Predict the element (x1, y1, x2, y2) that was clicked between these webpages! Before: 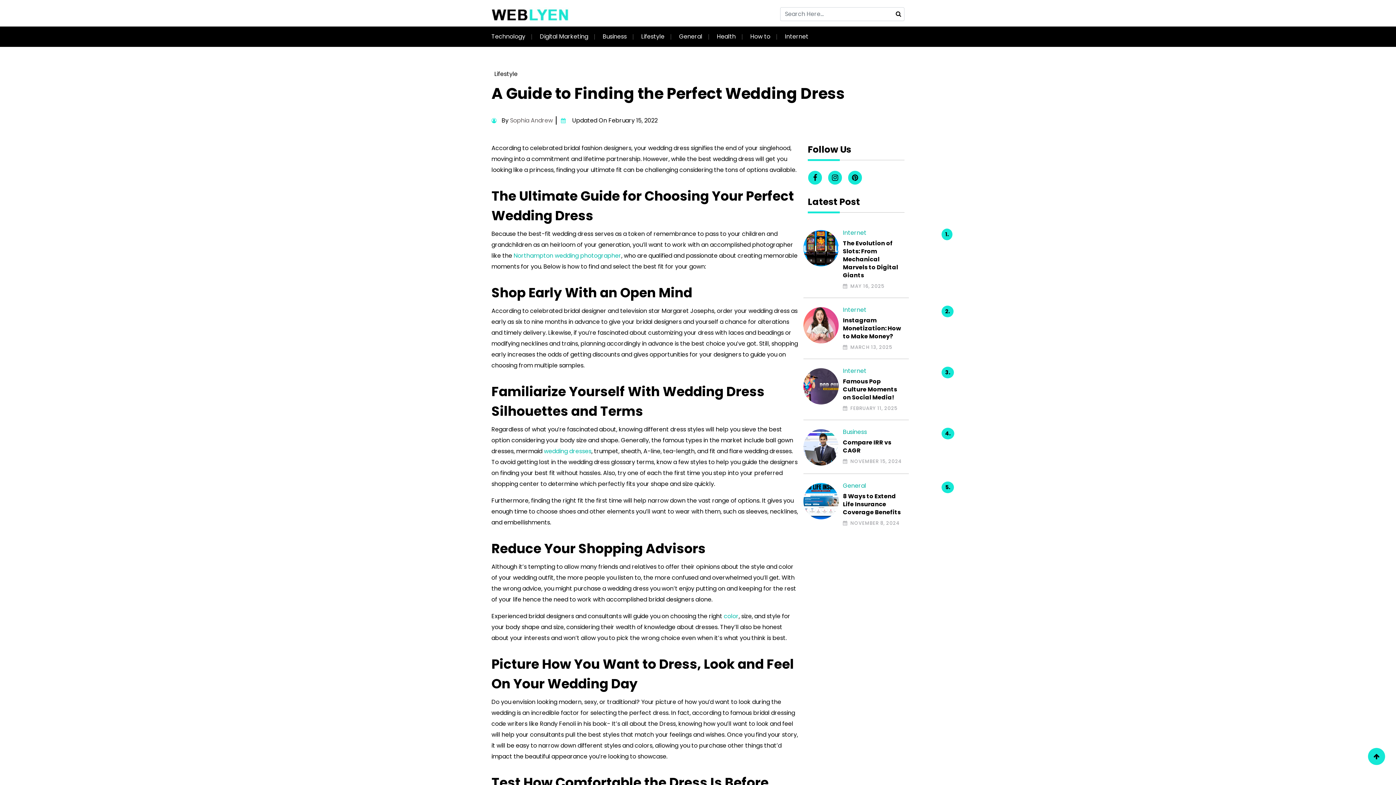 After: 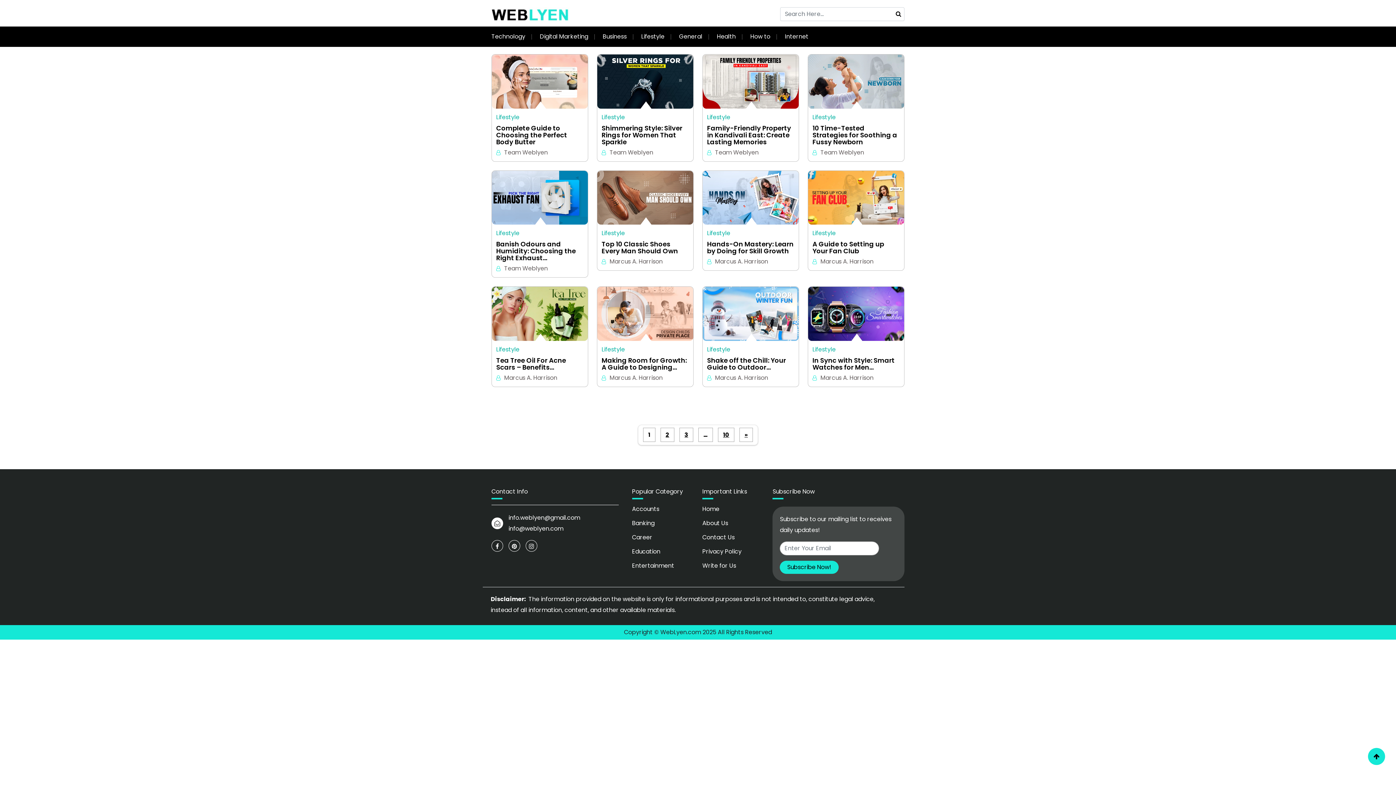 Action: bbox: (641, 32, 664, 40) label: Lifestyle